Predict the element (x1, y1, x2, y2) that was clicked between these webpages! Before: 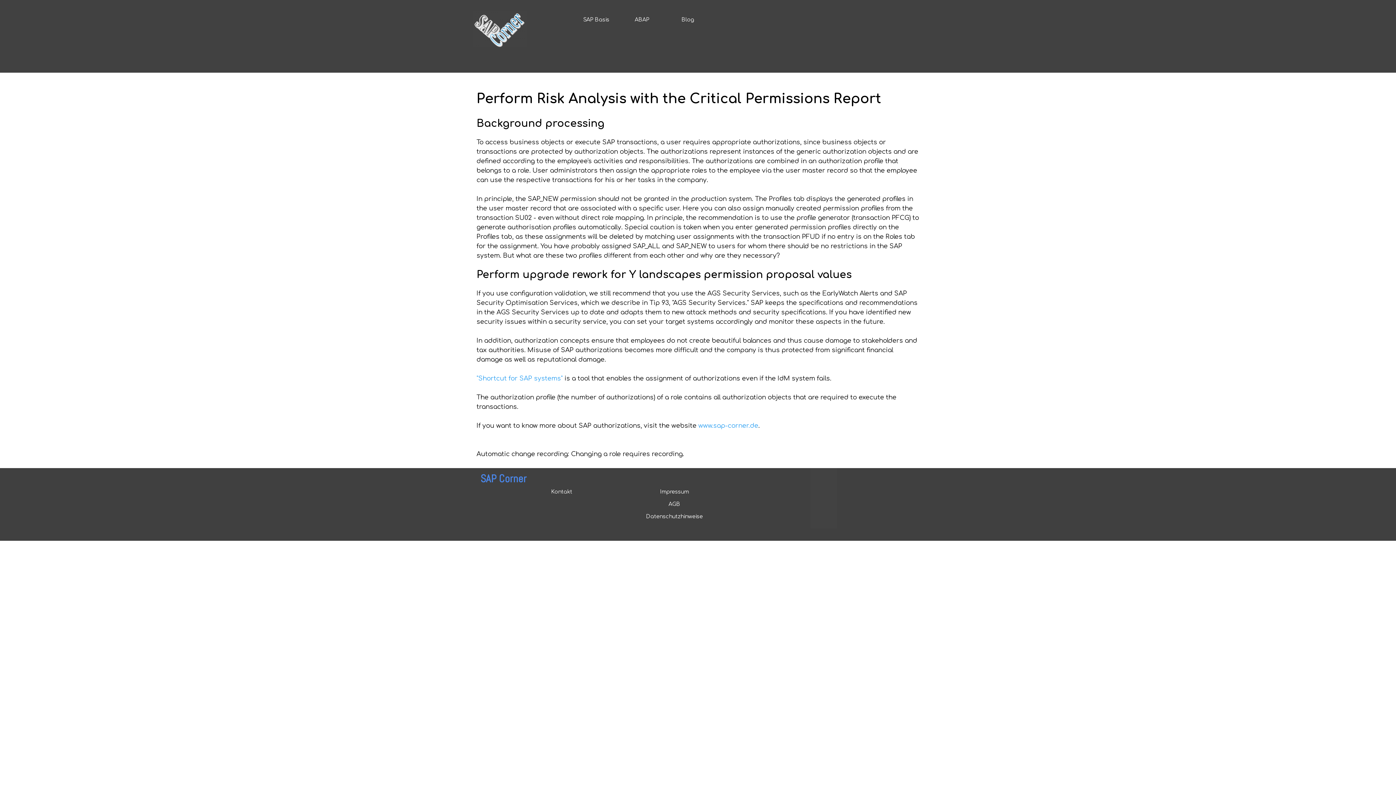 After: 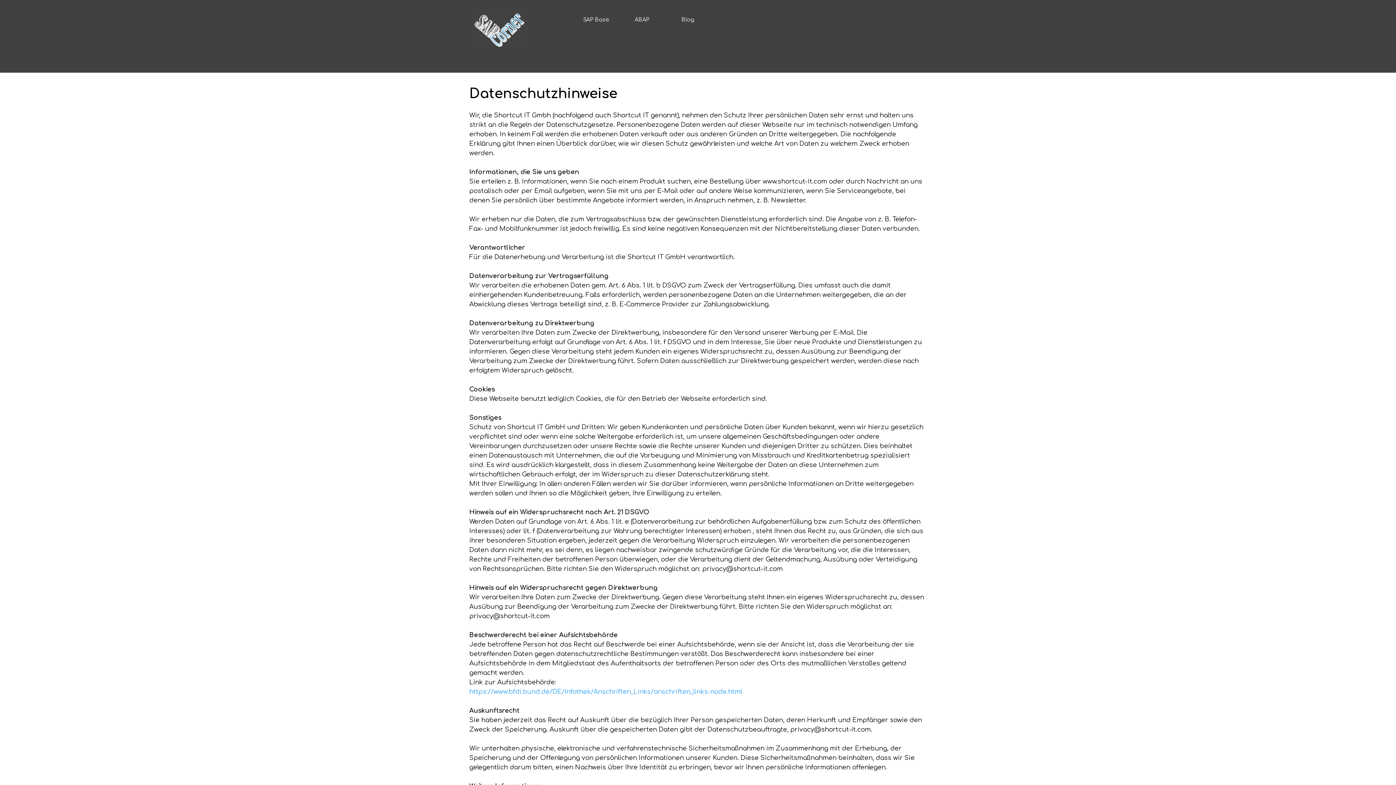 Action: label: Datenschutzhinweise bbox: (645, 511, 703, 522)